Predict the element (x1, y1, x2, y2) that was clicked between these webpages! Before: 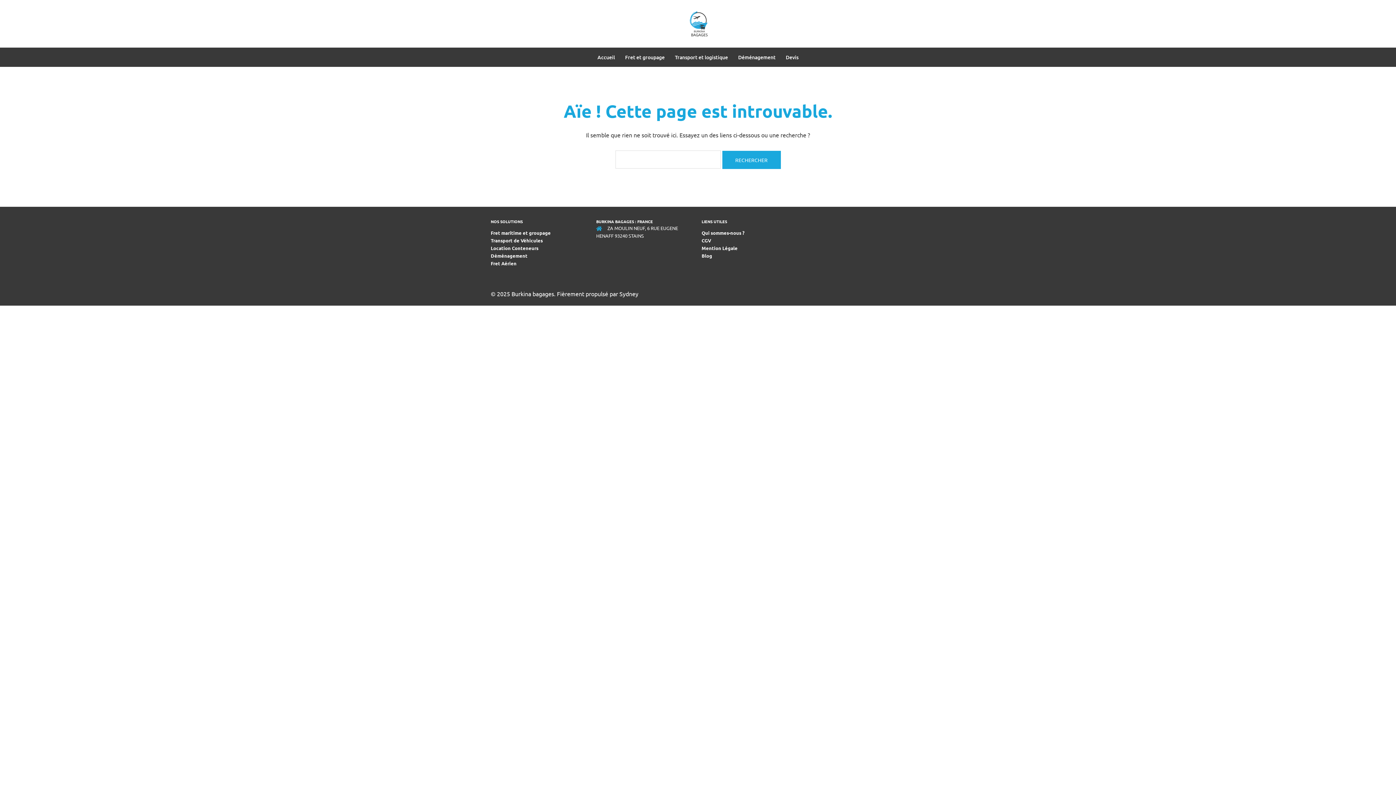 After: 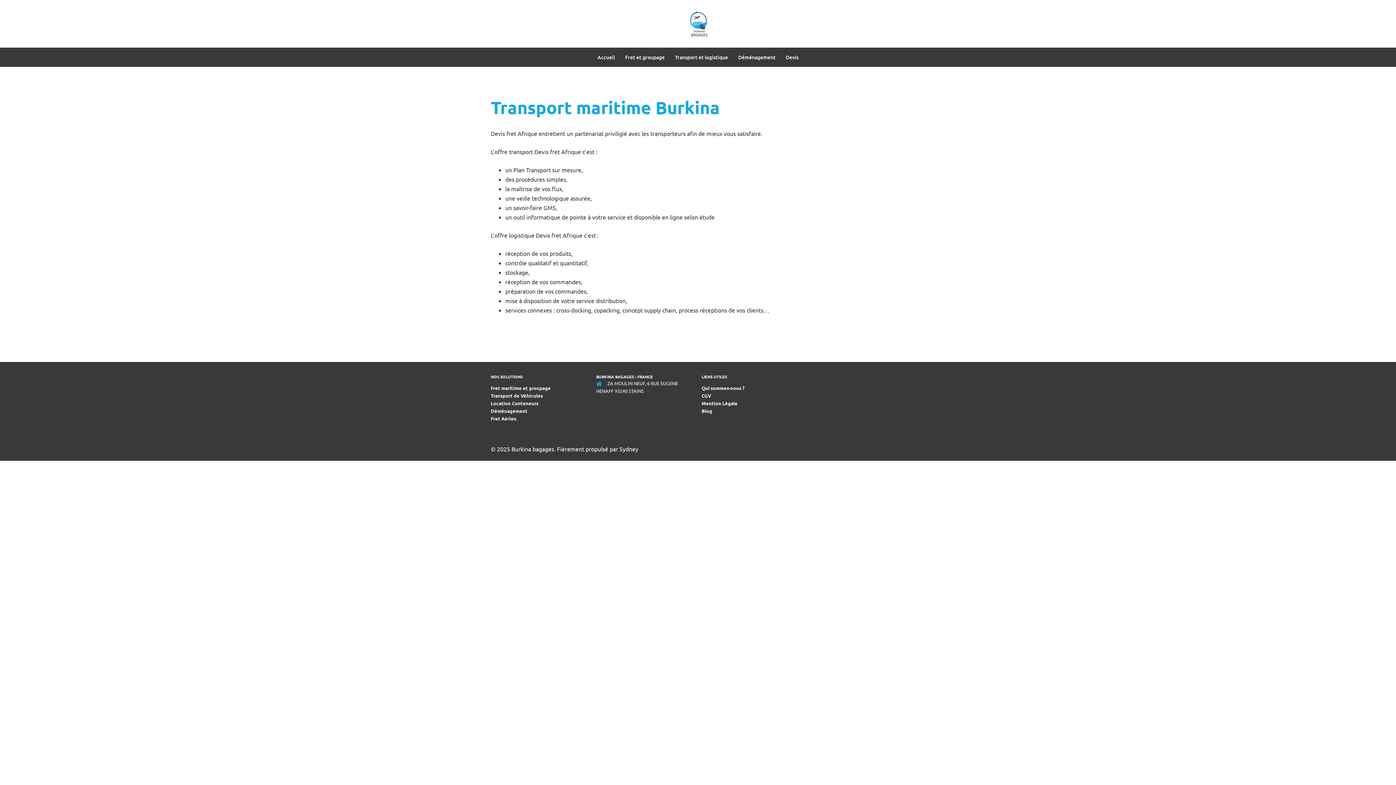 Action: bbox: (675, 53, 728, 61) label: Transport et logistique